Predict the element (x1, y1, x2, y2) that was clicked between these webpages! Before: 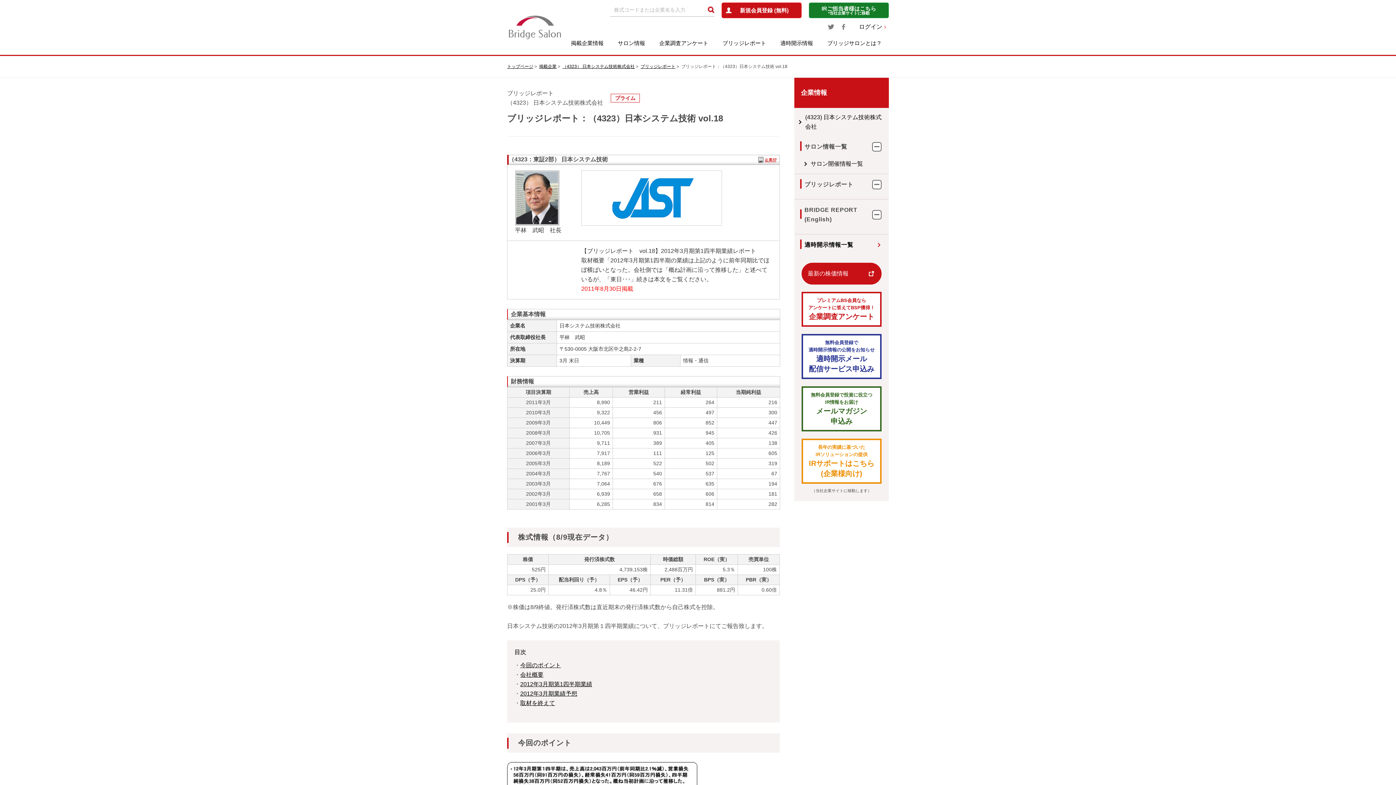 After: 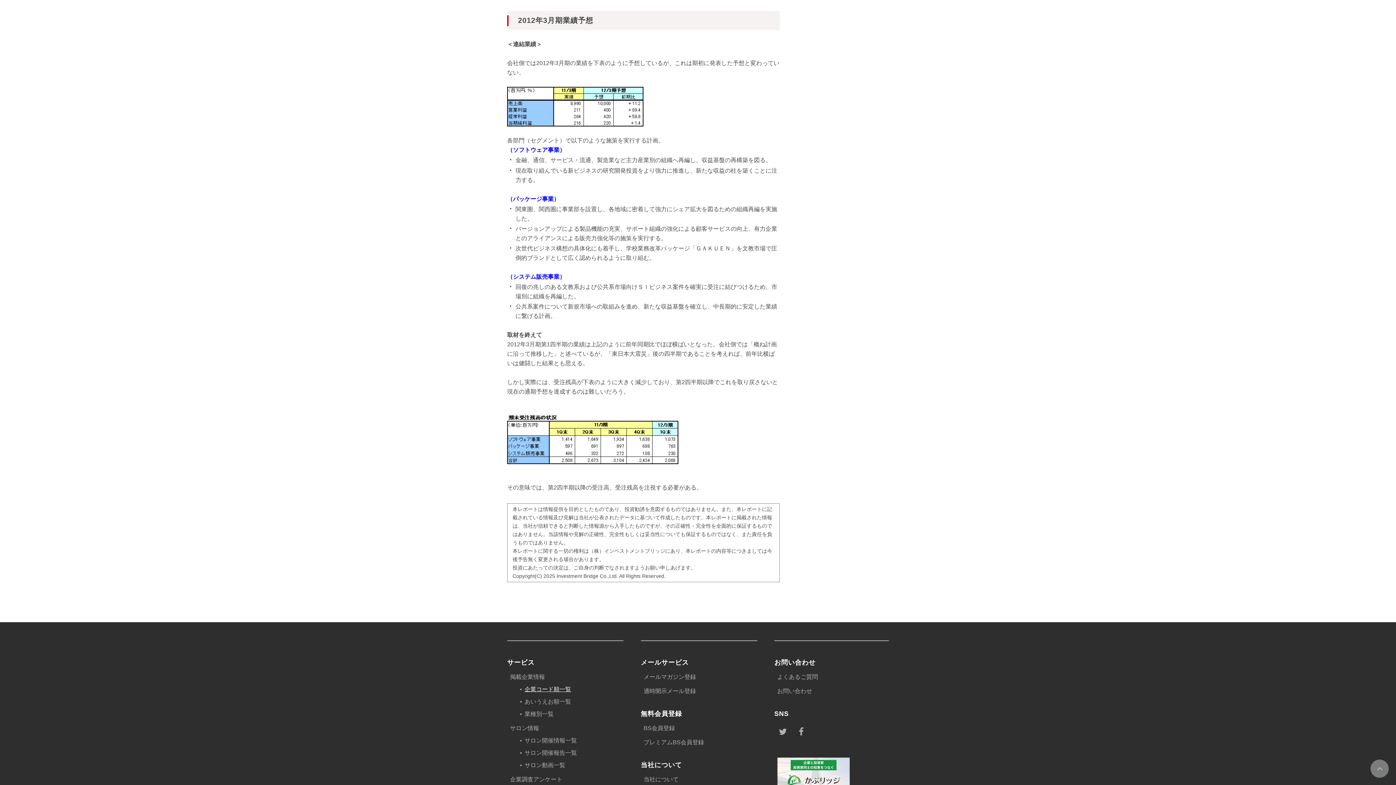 Action: label: 2012年3月期業績予想 bbox: (520, 690, 577, 697)